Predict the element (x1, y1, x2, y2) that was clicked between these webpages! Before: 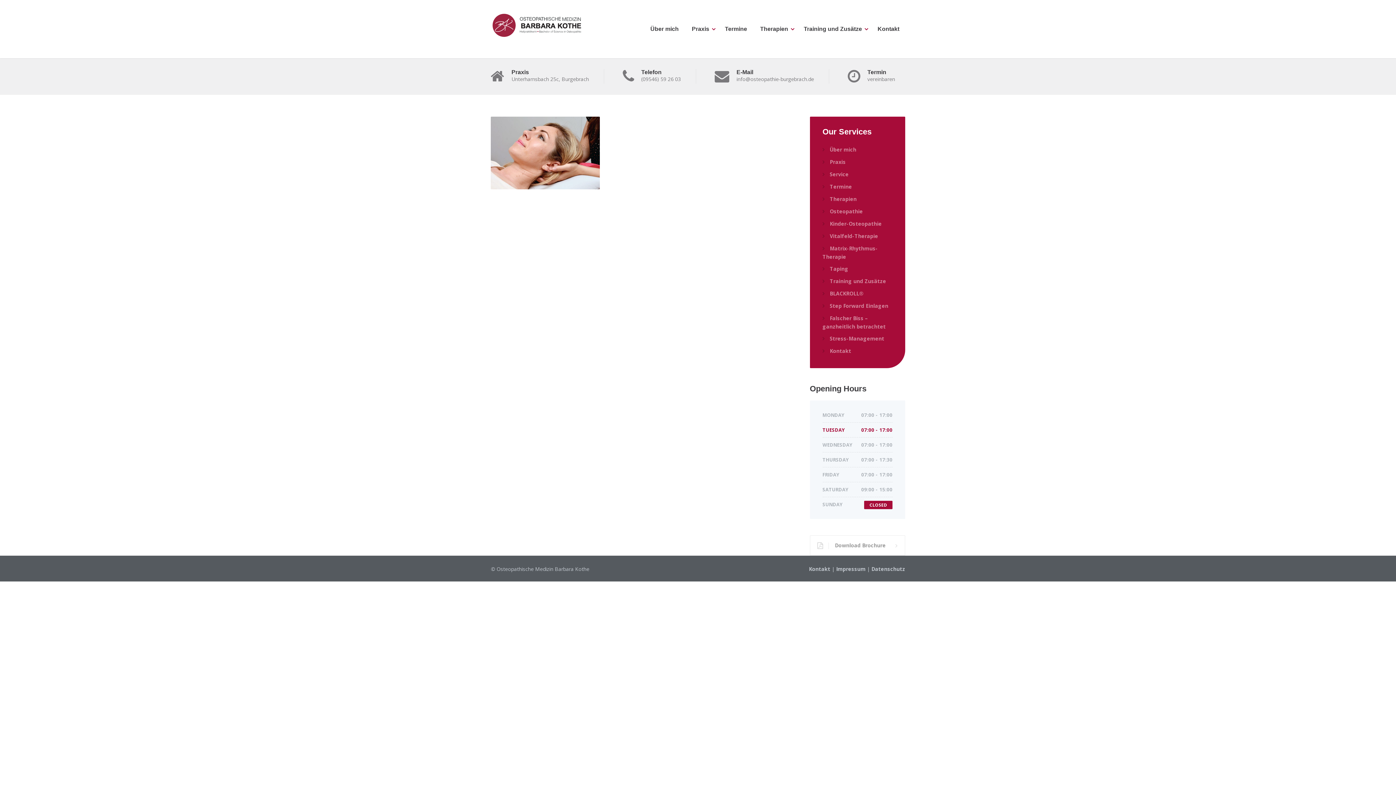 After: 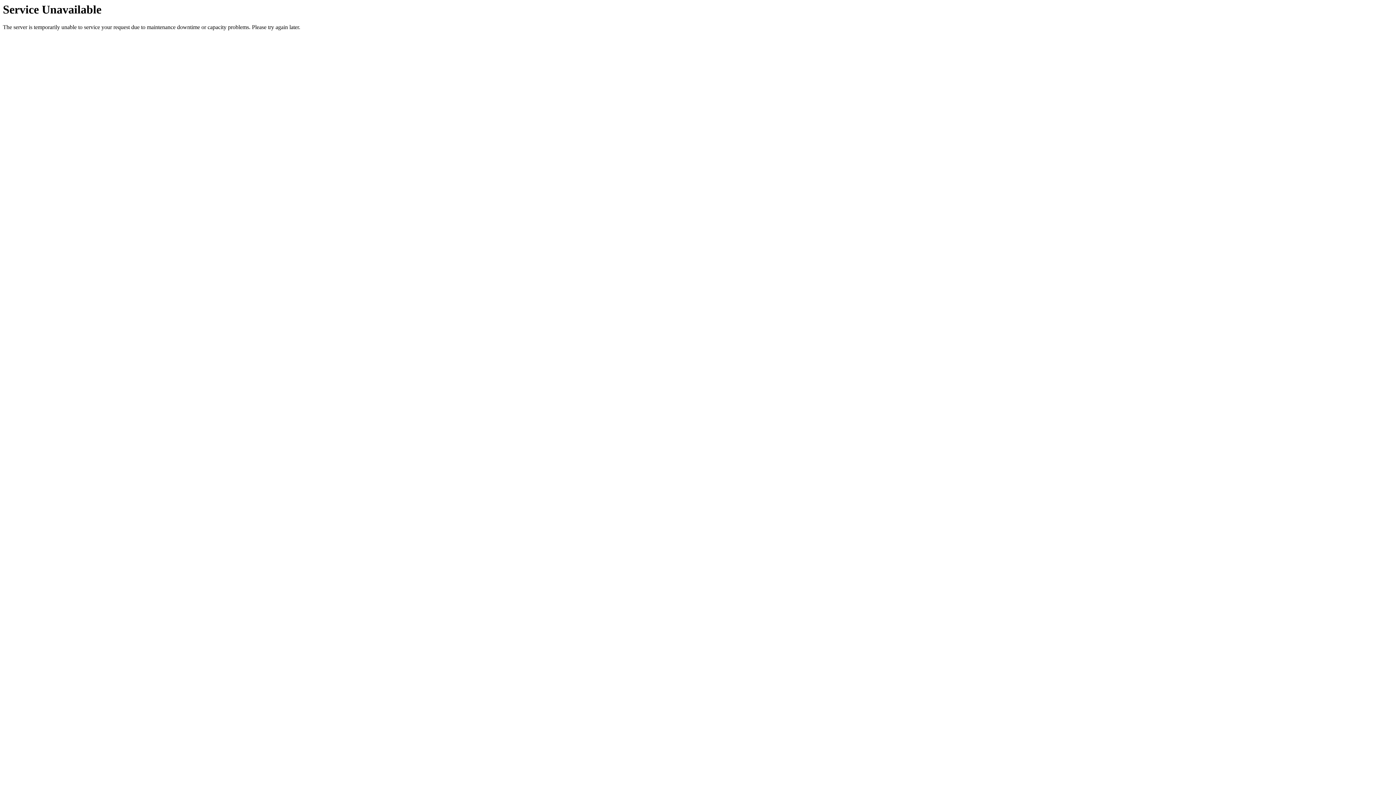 Action: bbox: (809, 565, 830, 572) label: Kontakt